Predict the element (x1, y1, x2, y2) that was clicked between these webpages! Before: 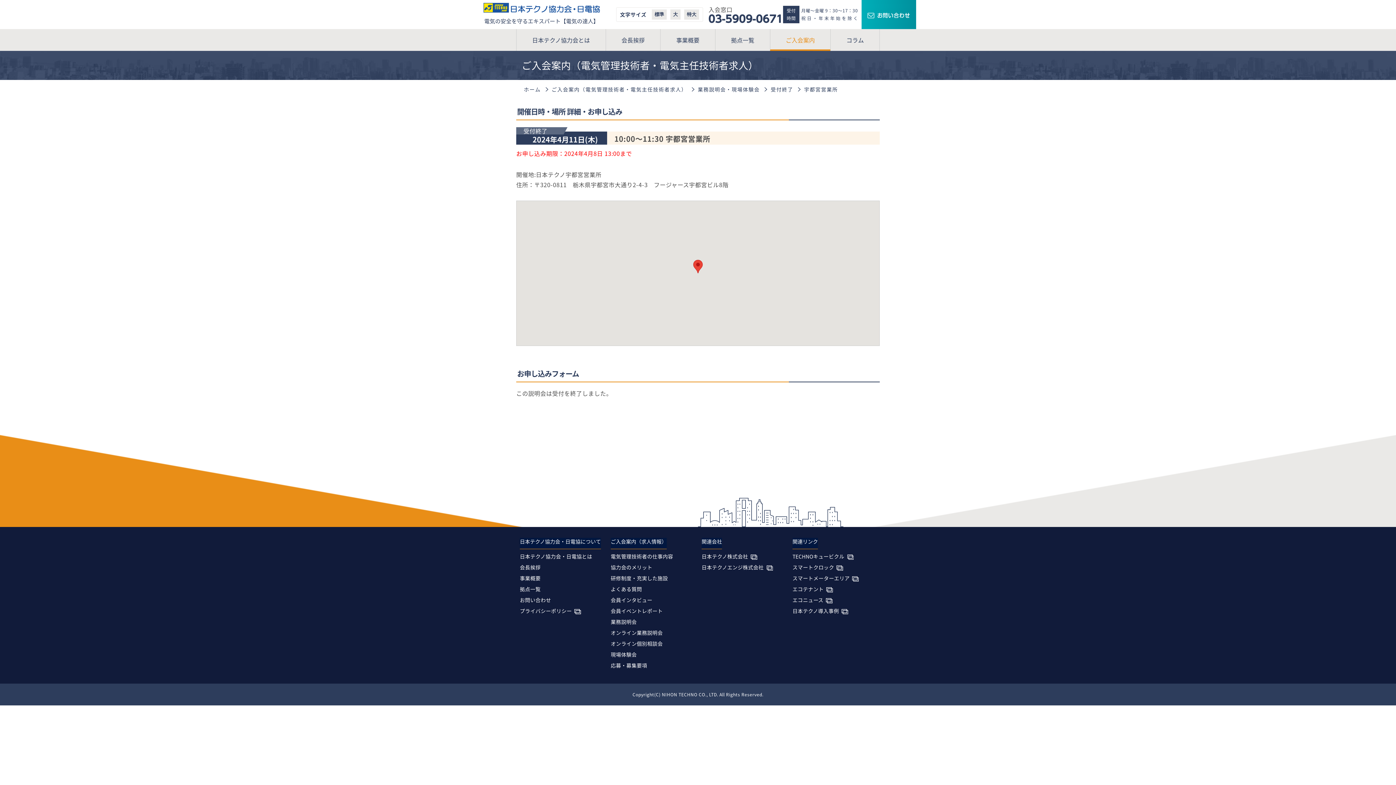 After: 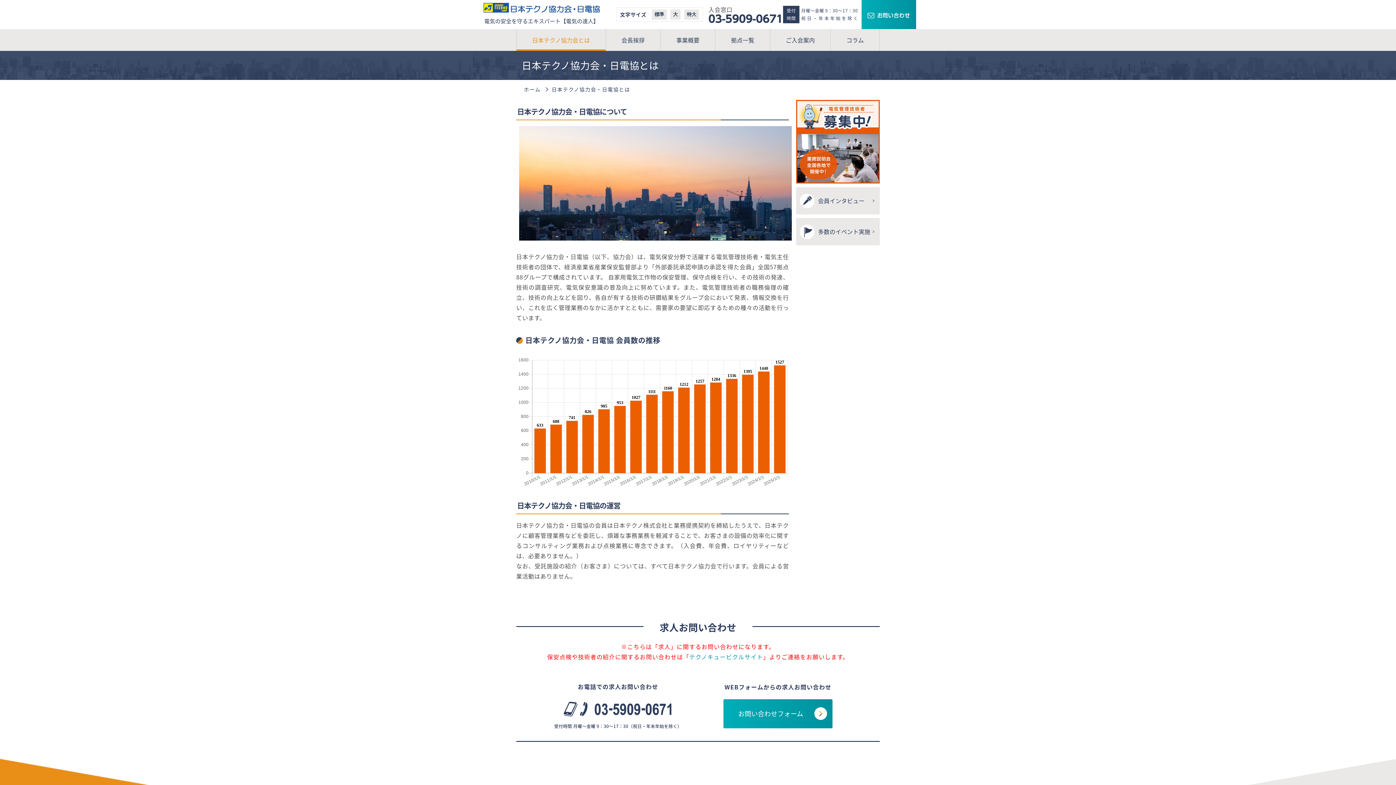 Action: bbox: (520, 553, 592, 564) label: 日本テクノ協力会・日電協とは